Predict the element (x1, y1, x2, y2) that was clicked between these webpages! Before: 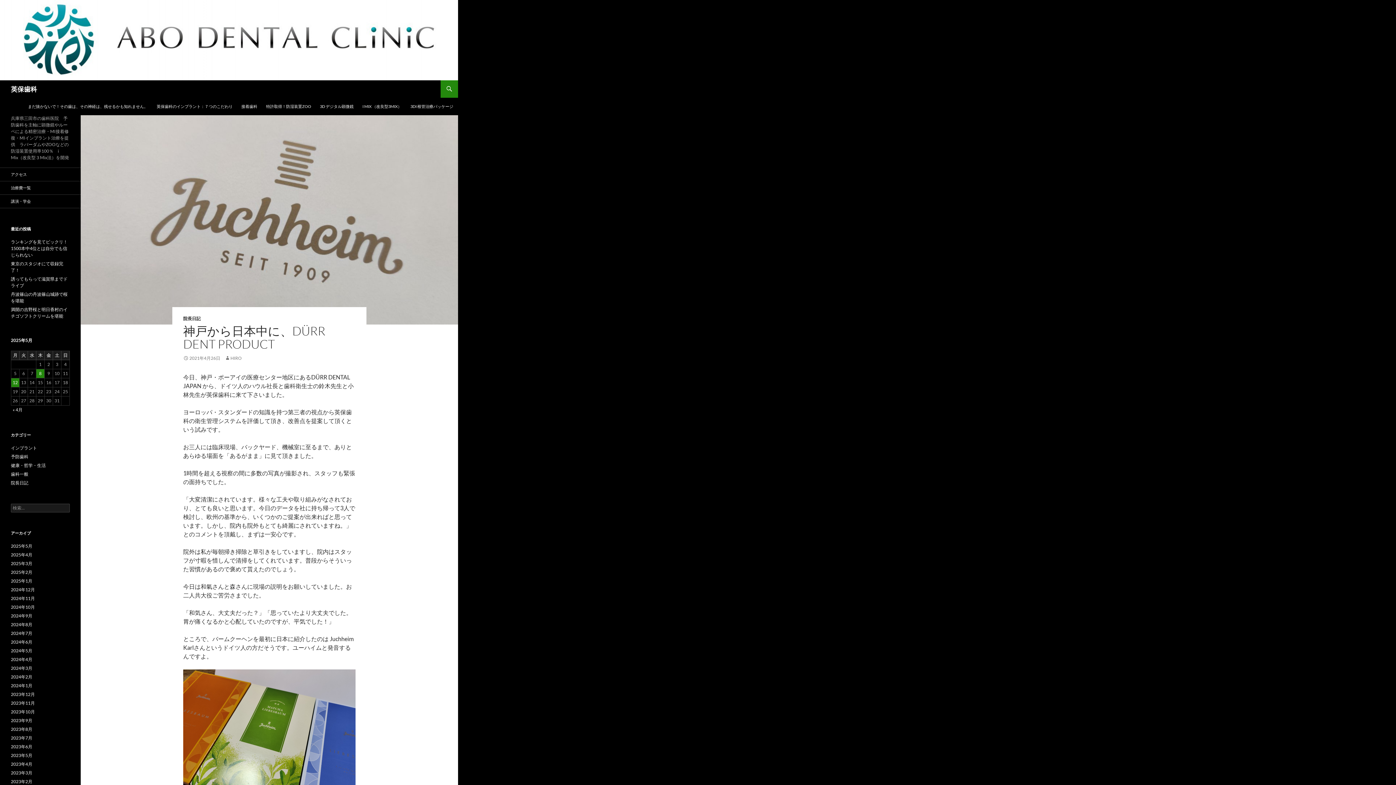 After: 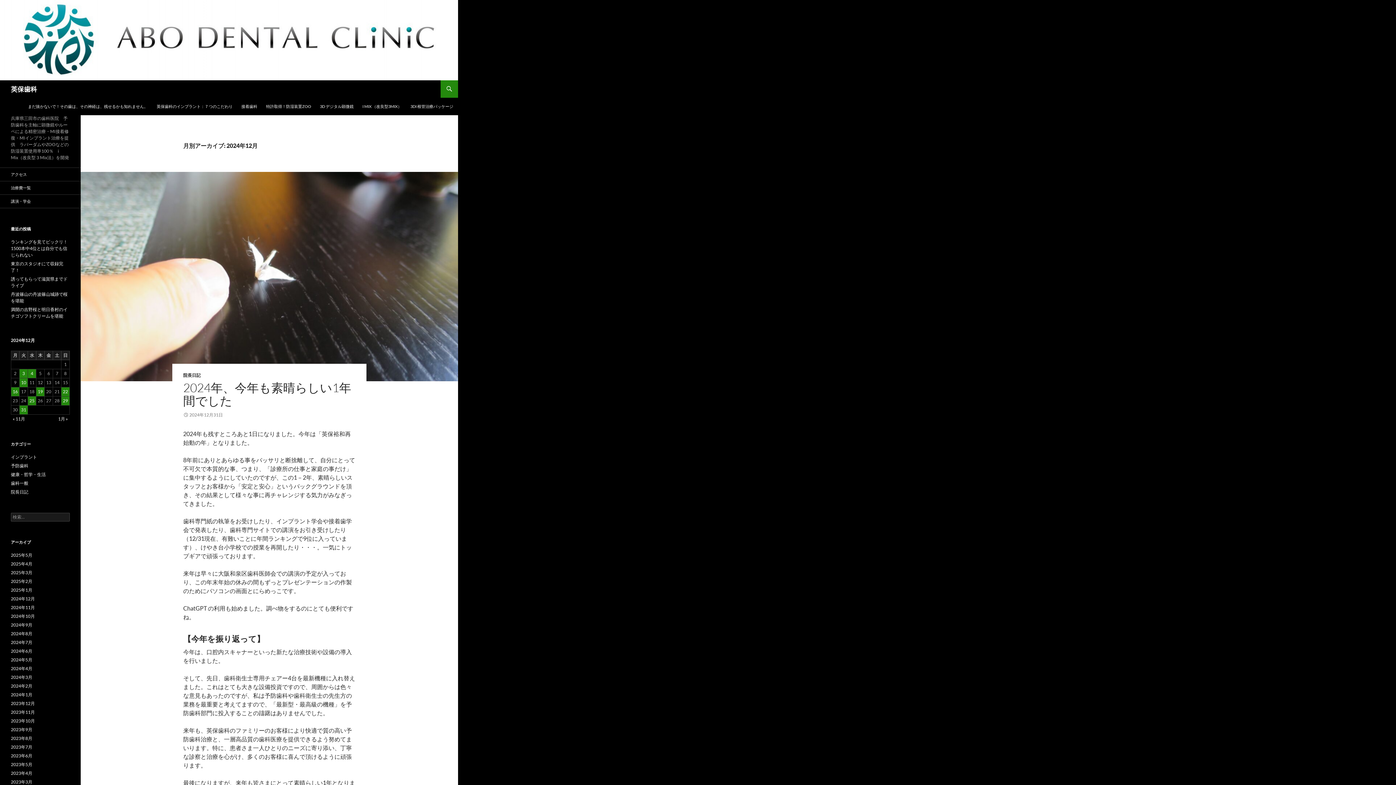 Action: bbox: (10, 587, 34, 592) label: 2024年12月